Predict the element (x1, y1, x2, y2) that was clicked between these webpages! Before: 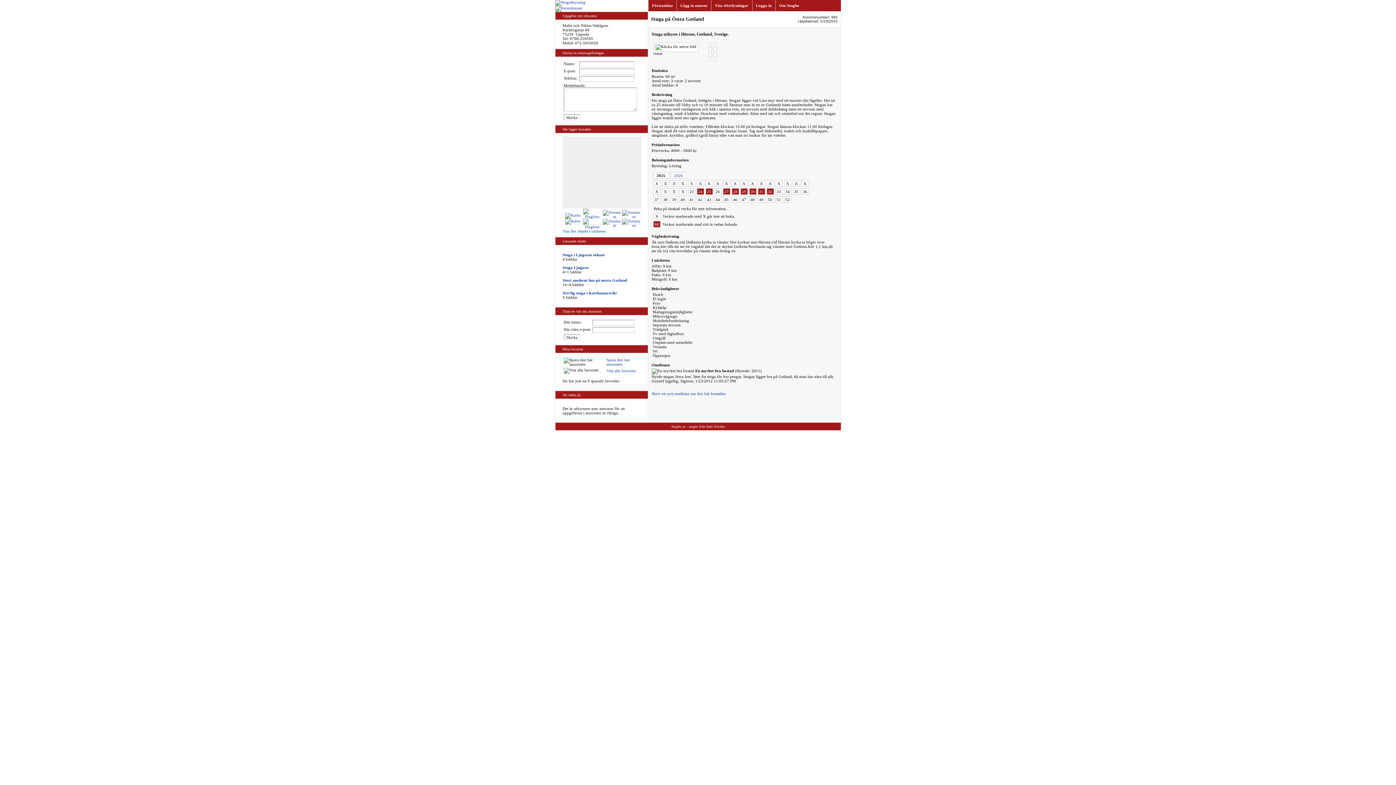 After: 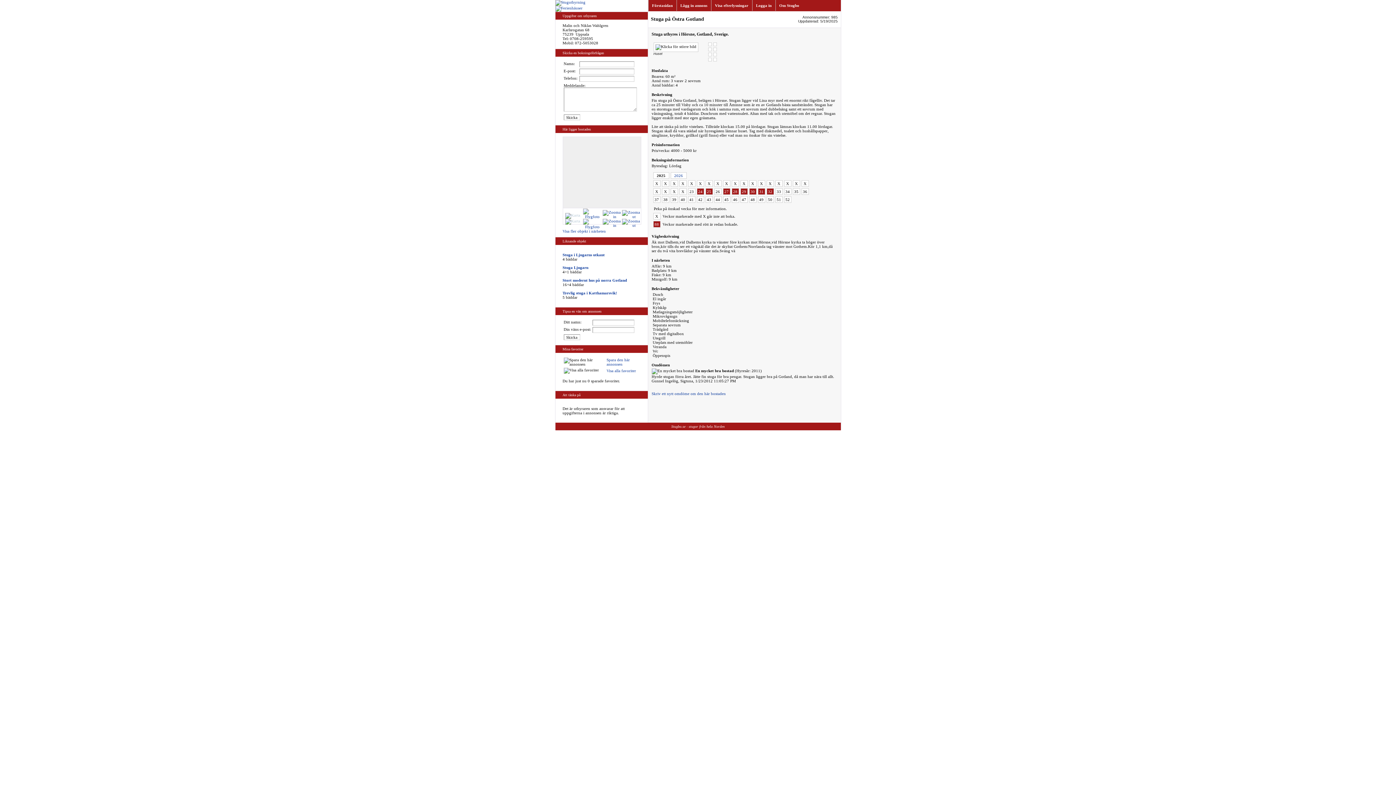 Action: bbox: (565, 213, 580, 223) label: 
